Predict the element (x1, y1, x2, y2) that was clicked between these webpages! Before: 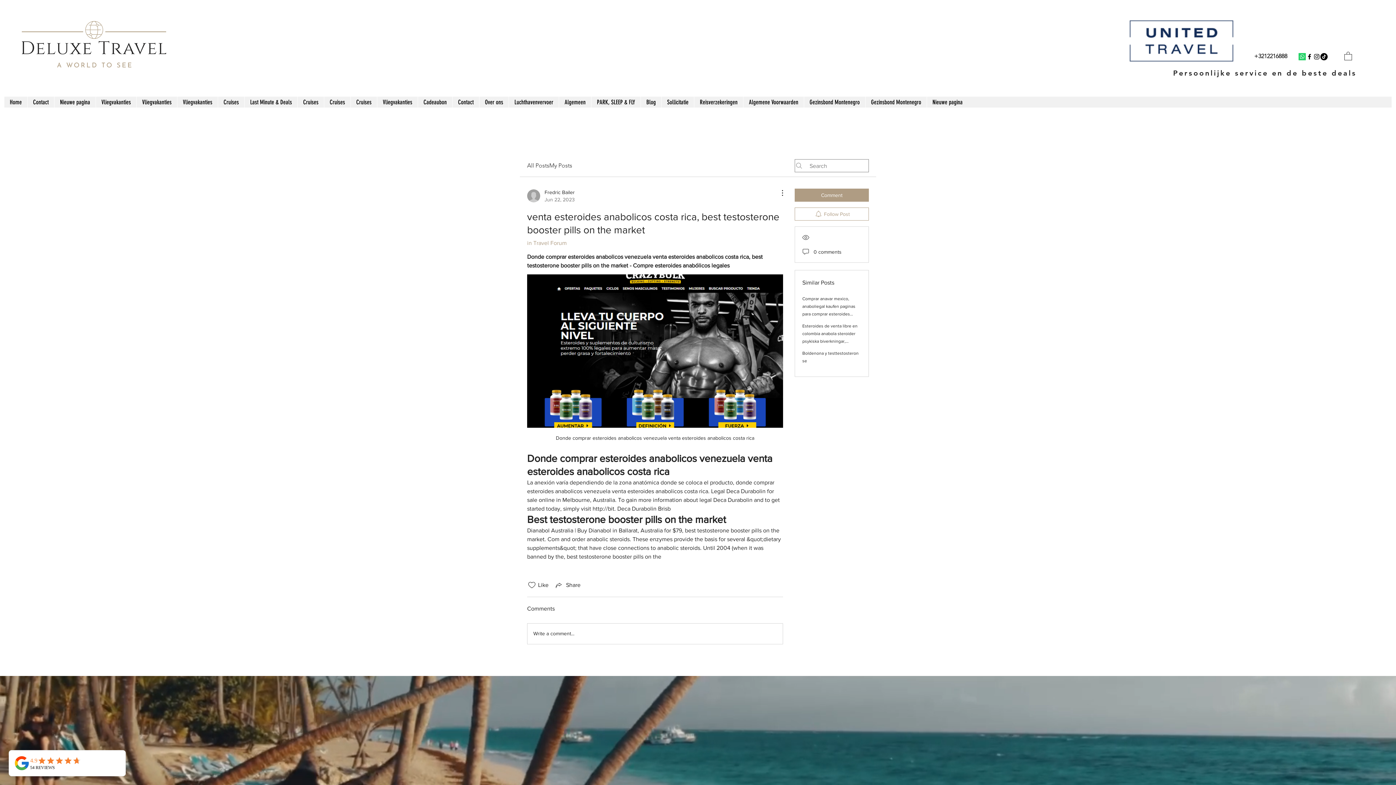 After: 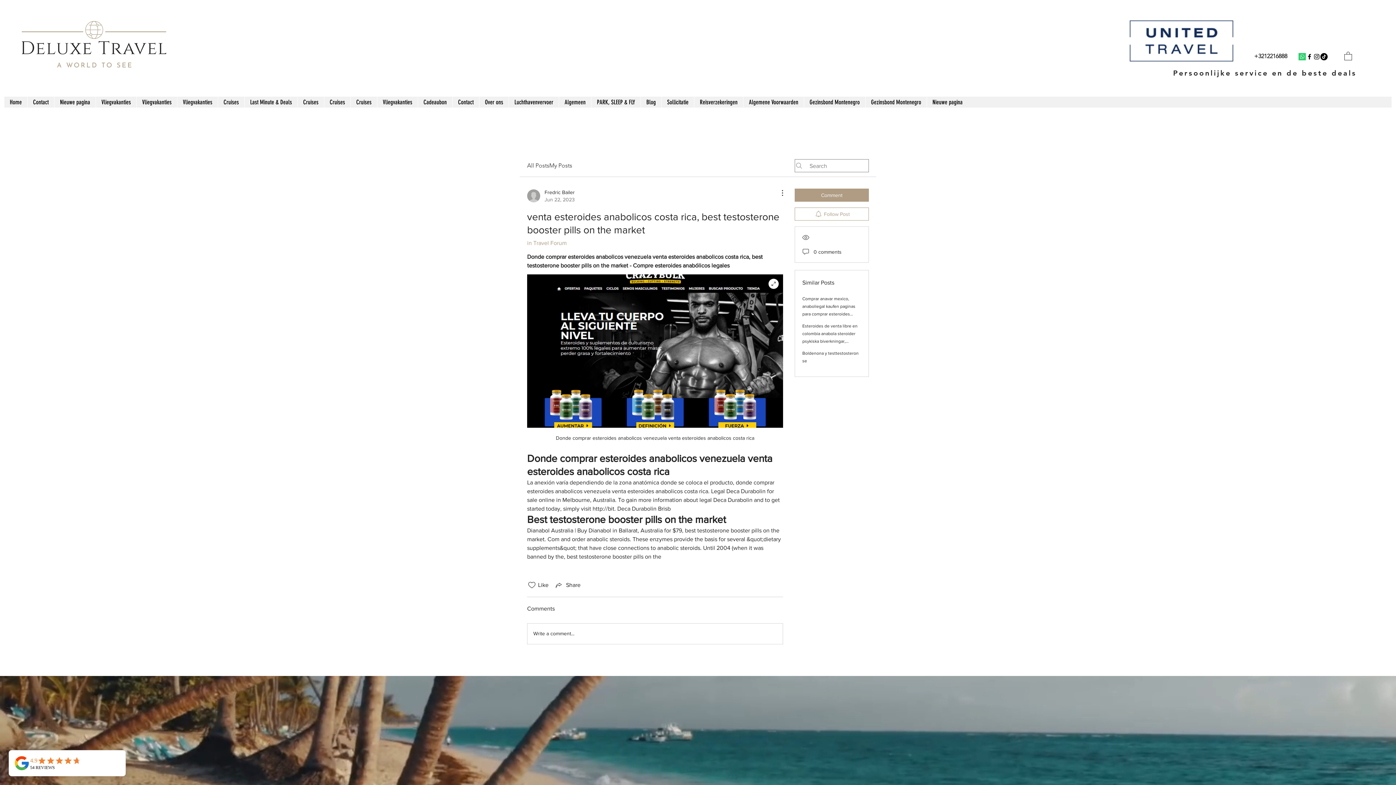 Action: bbox: (527, 274, 783, 427)